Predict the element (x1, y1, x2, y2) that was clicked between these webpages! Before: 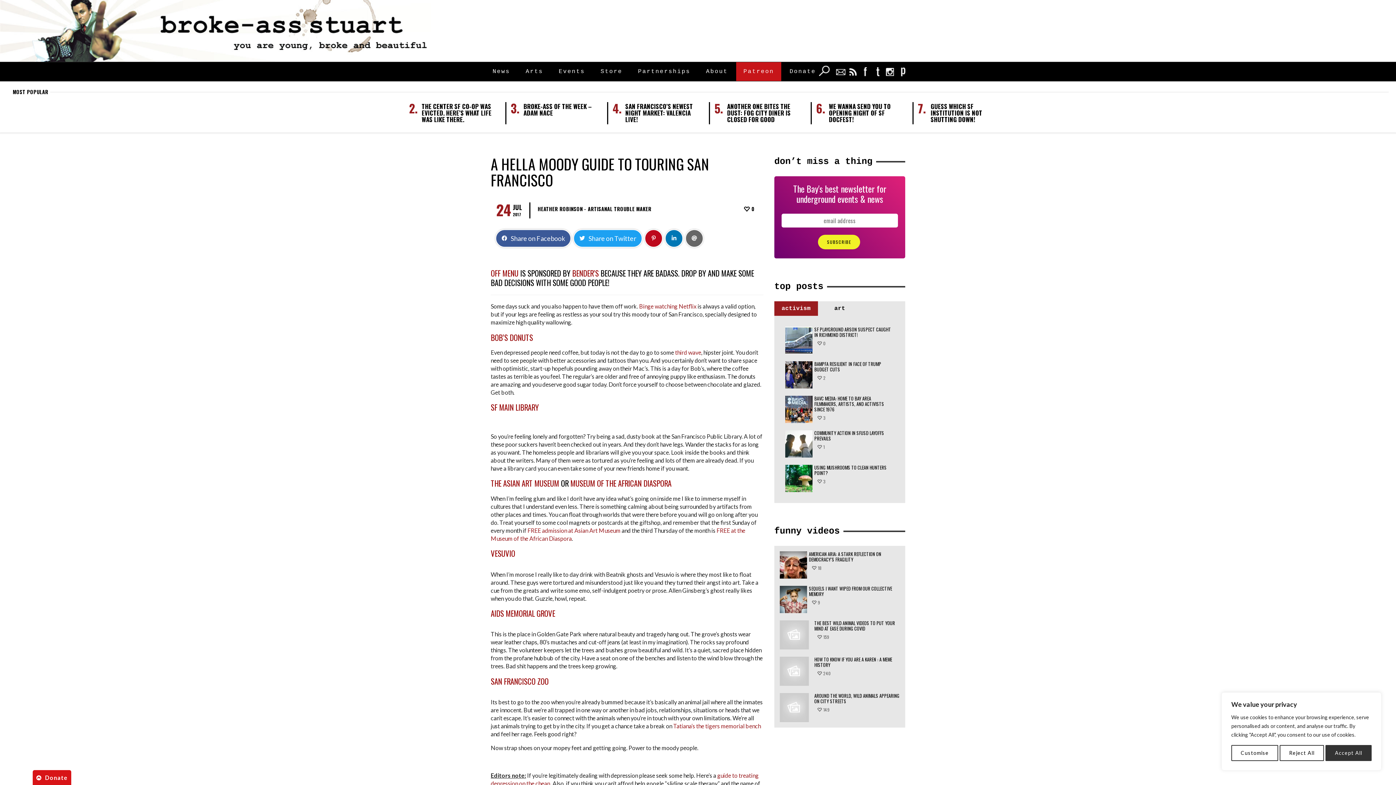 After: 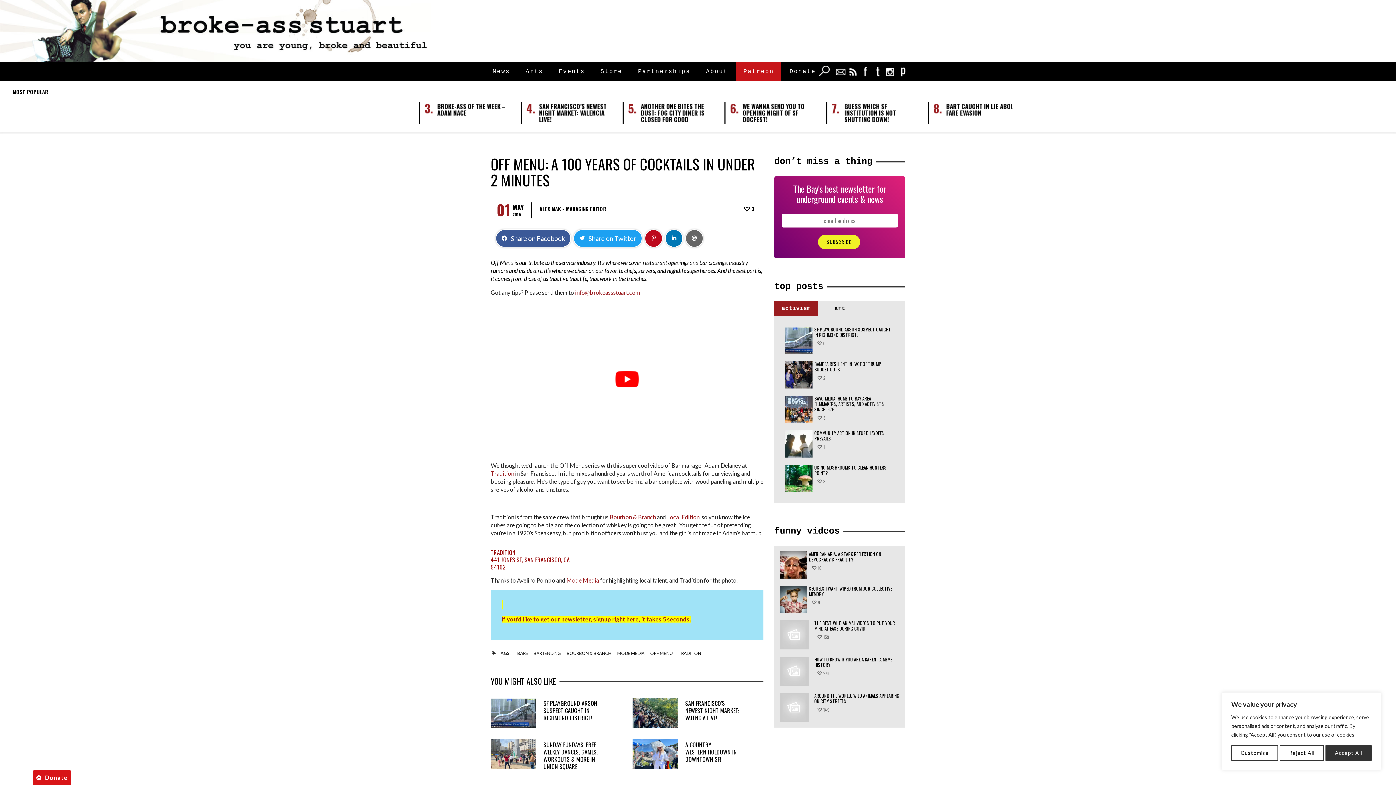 Action: bbox: (490, 267, 518, 278) label: OFF MENU